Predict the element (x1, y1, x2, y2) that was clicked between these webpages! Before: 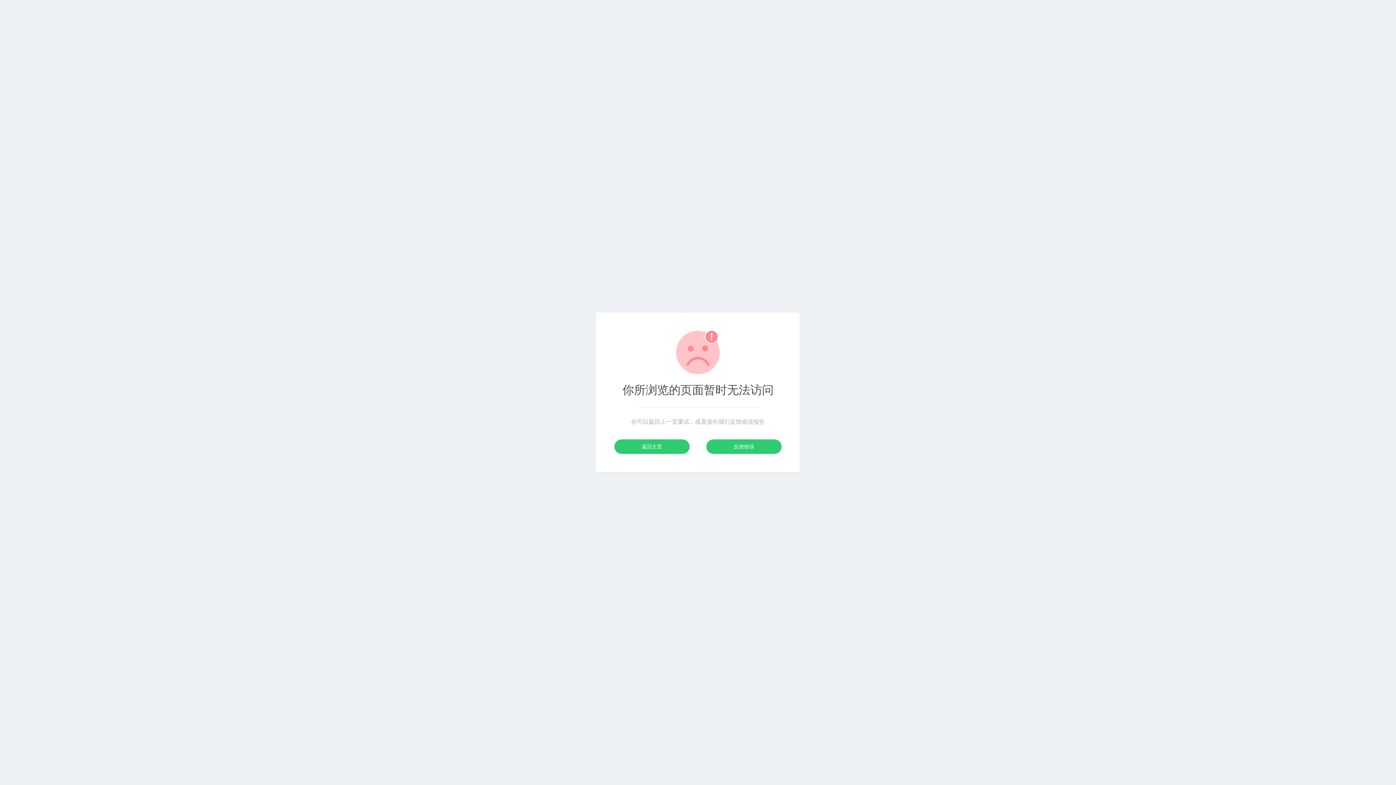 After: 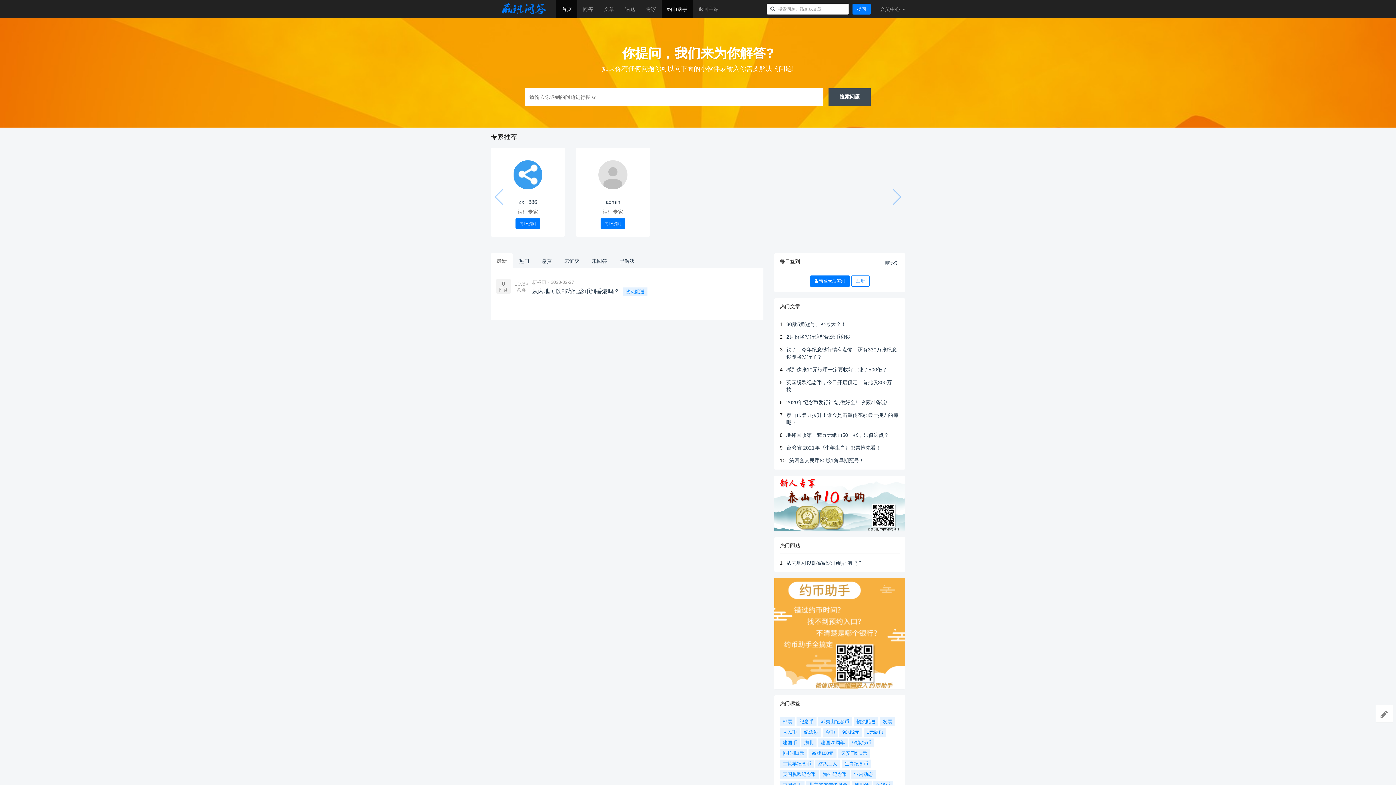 Action: label: 返回主页 bbox: (614, 439, 689, 454)